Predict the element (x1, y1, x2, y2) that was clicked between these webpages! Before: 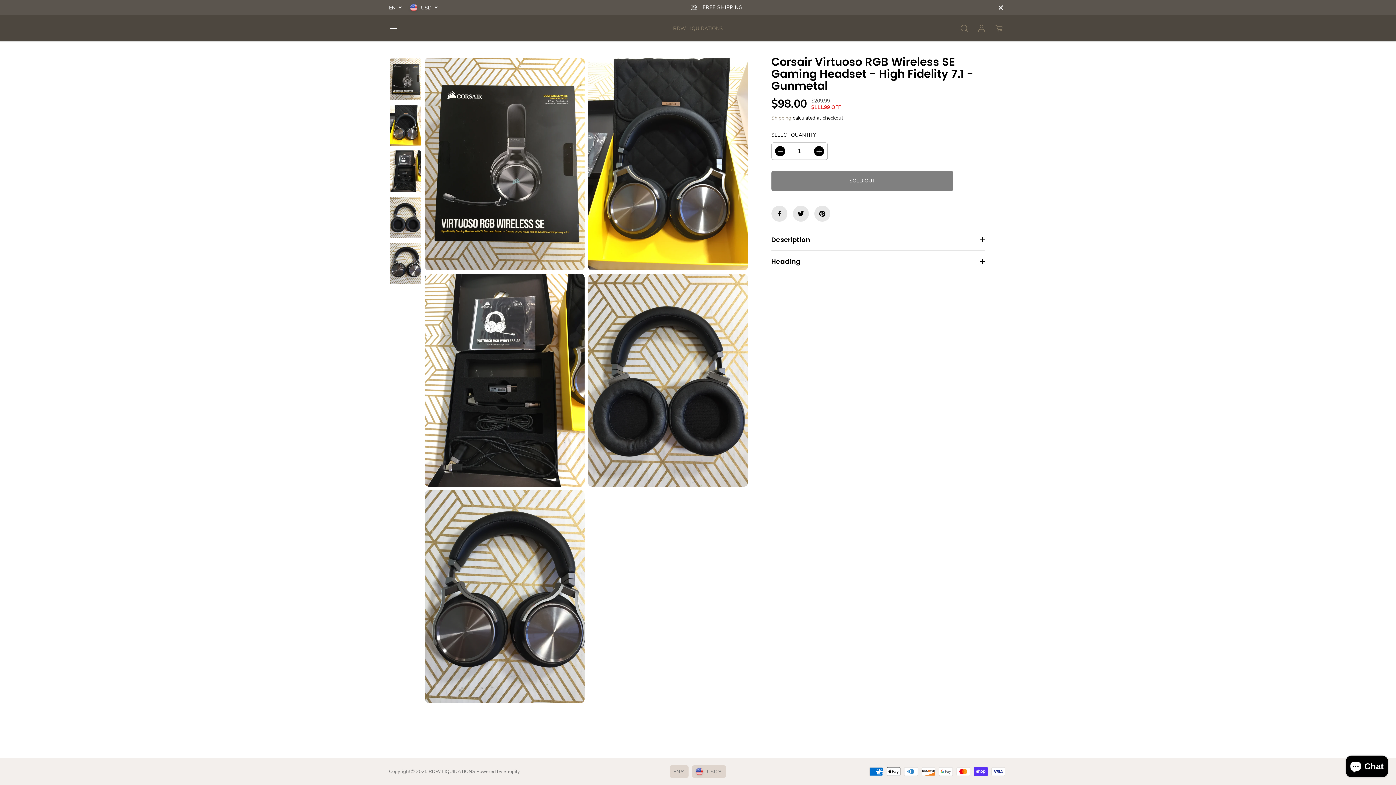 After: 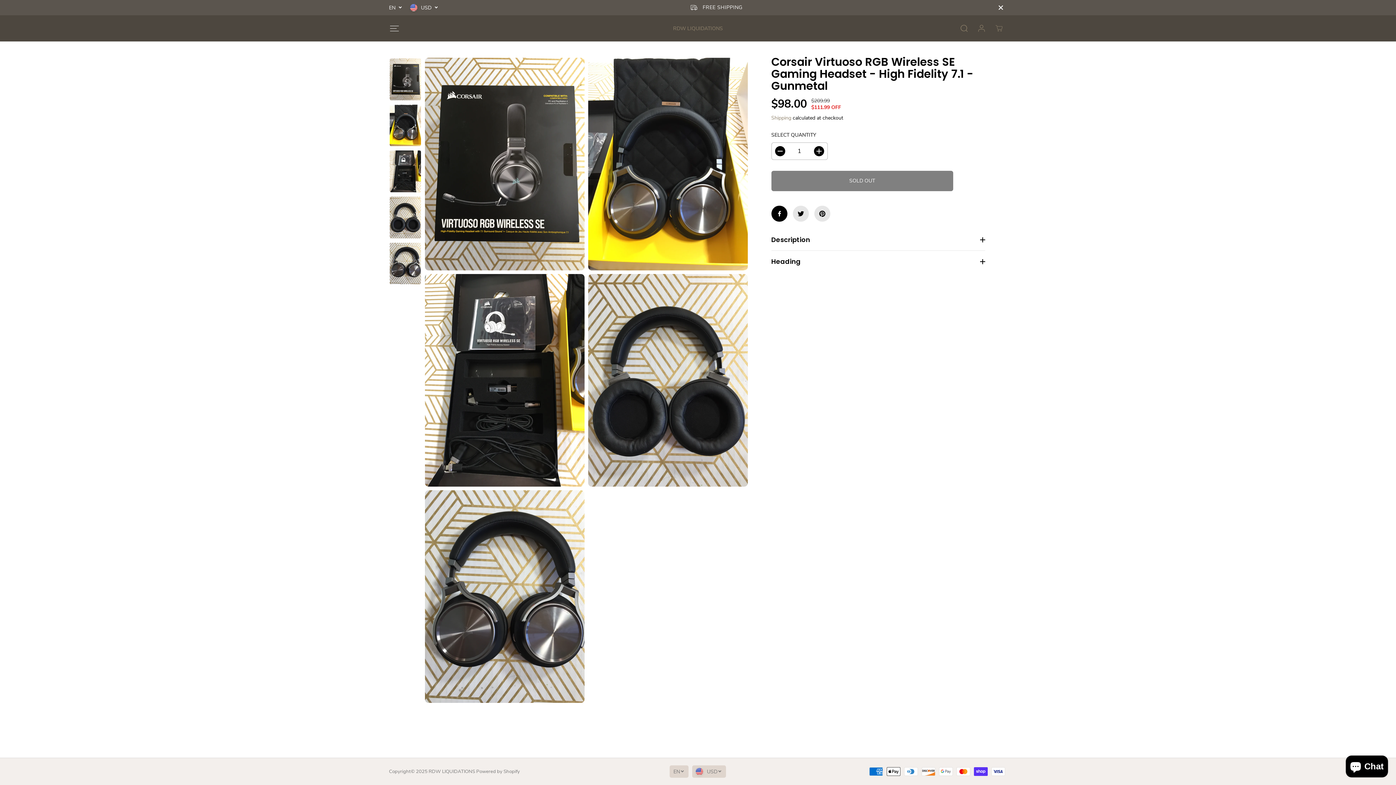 Action: bbox: (771, 205, 787, 221)